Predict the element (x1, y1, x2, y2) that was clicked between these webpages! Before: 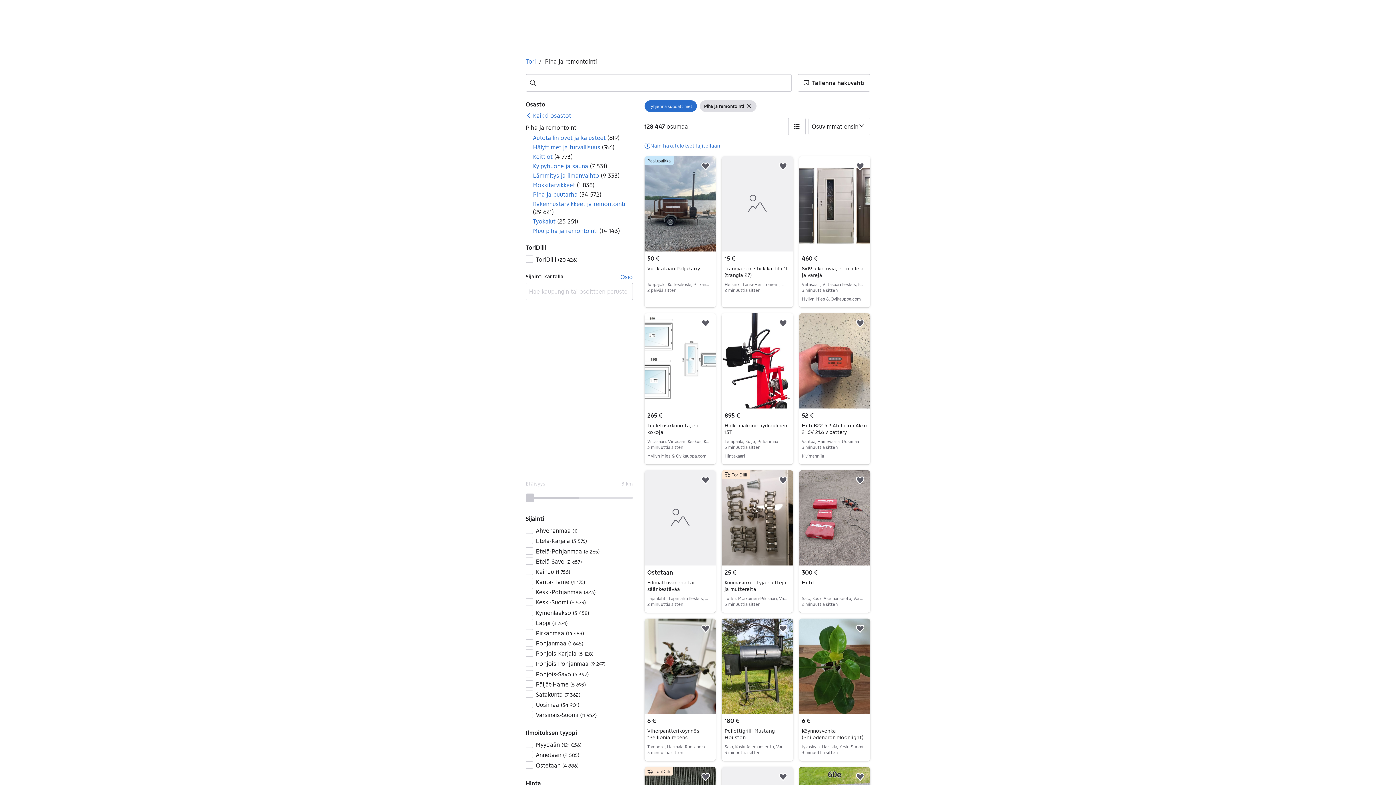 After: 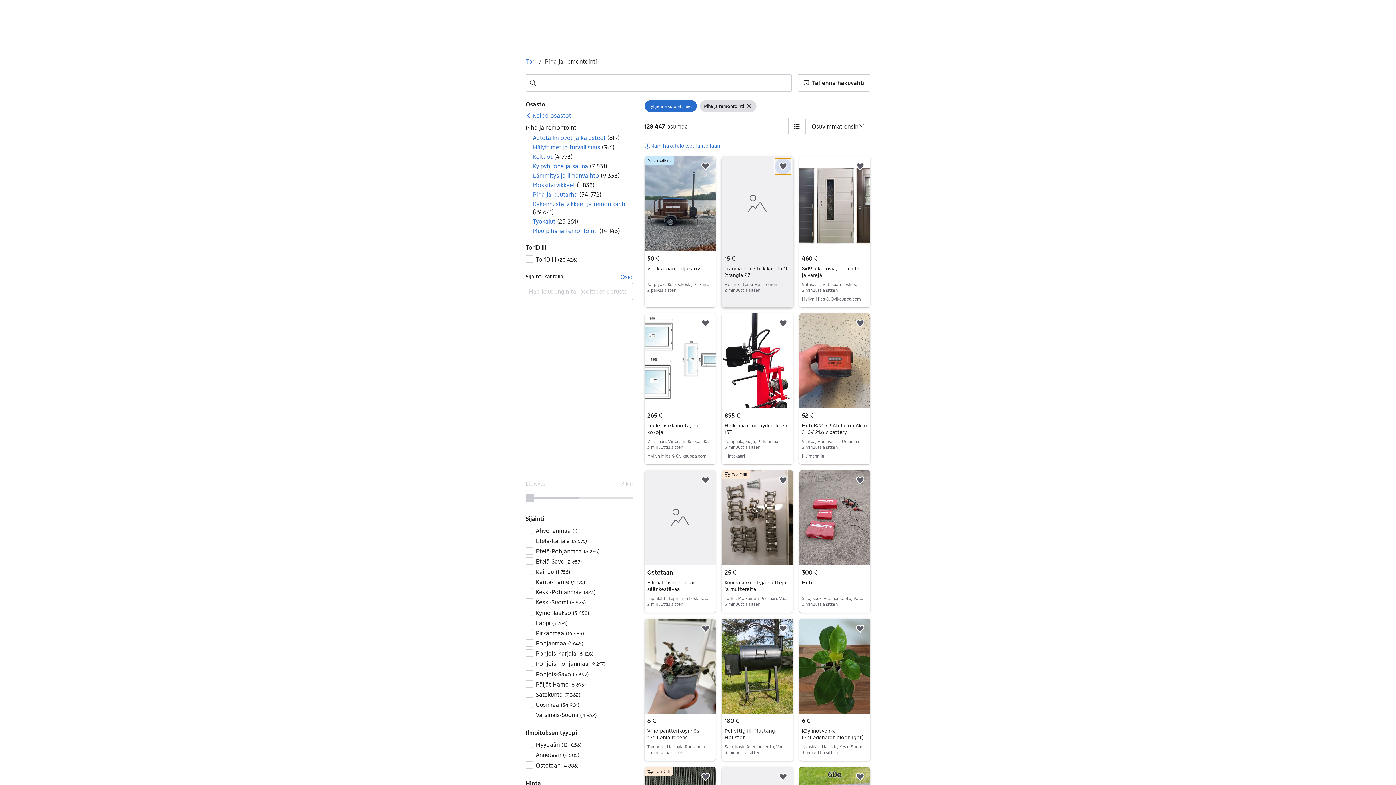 Action: bbox: (775, 158, 791, 174) label: Lisää suosikiksi.